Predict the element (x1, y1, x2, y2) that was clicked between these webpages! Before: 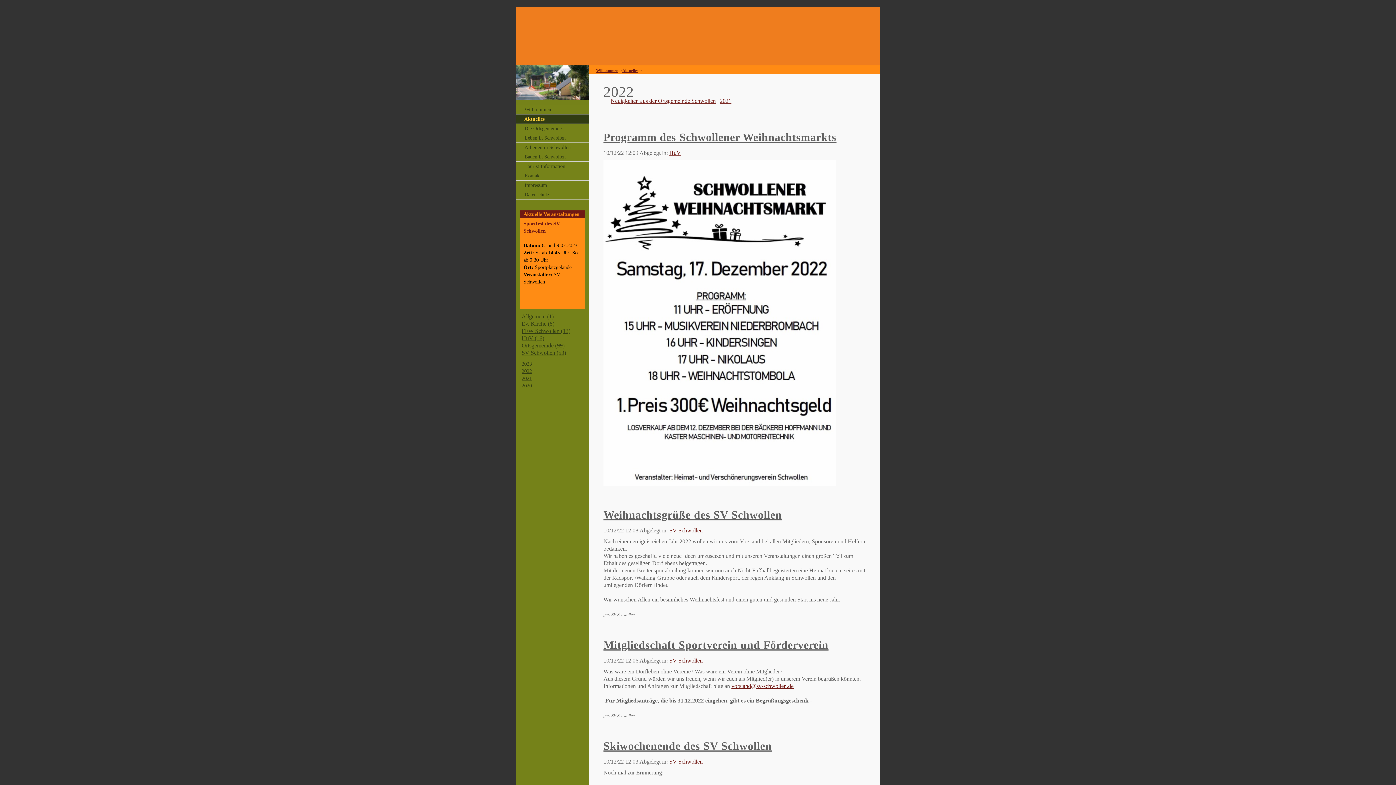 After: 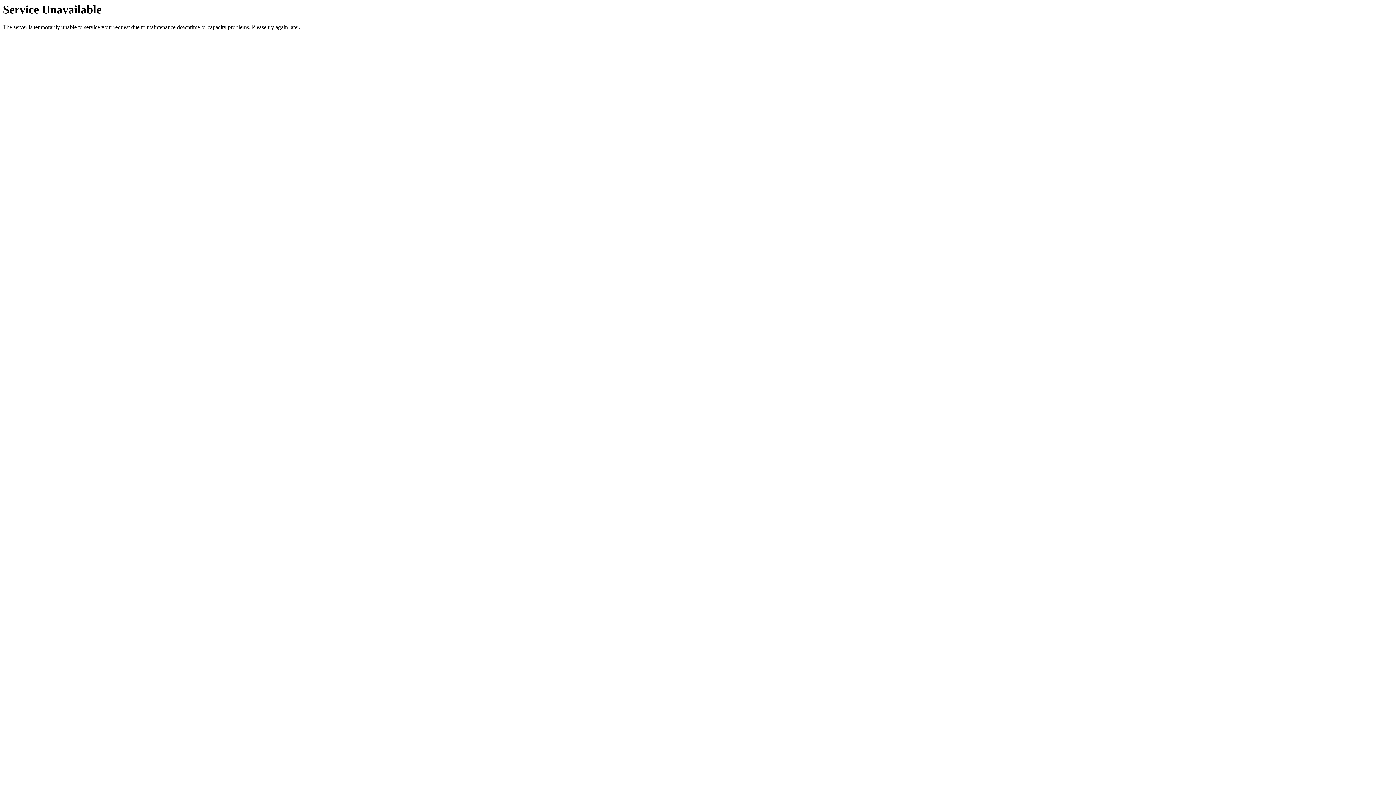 Action: label: 2020 bbox: (521, 382, 532, 388)